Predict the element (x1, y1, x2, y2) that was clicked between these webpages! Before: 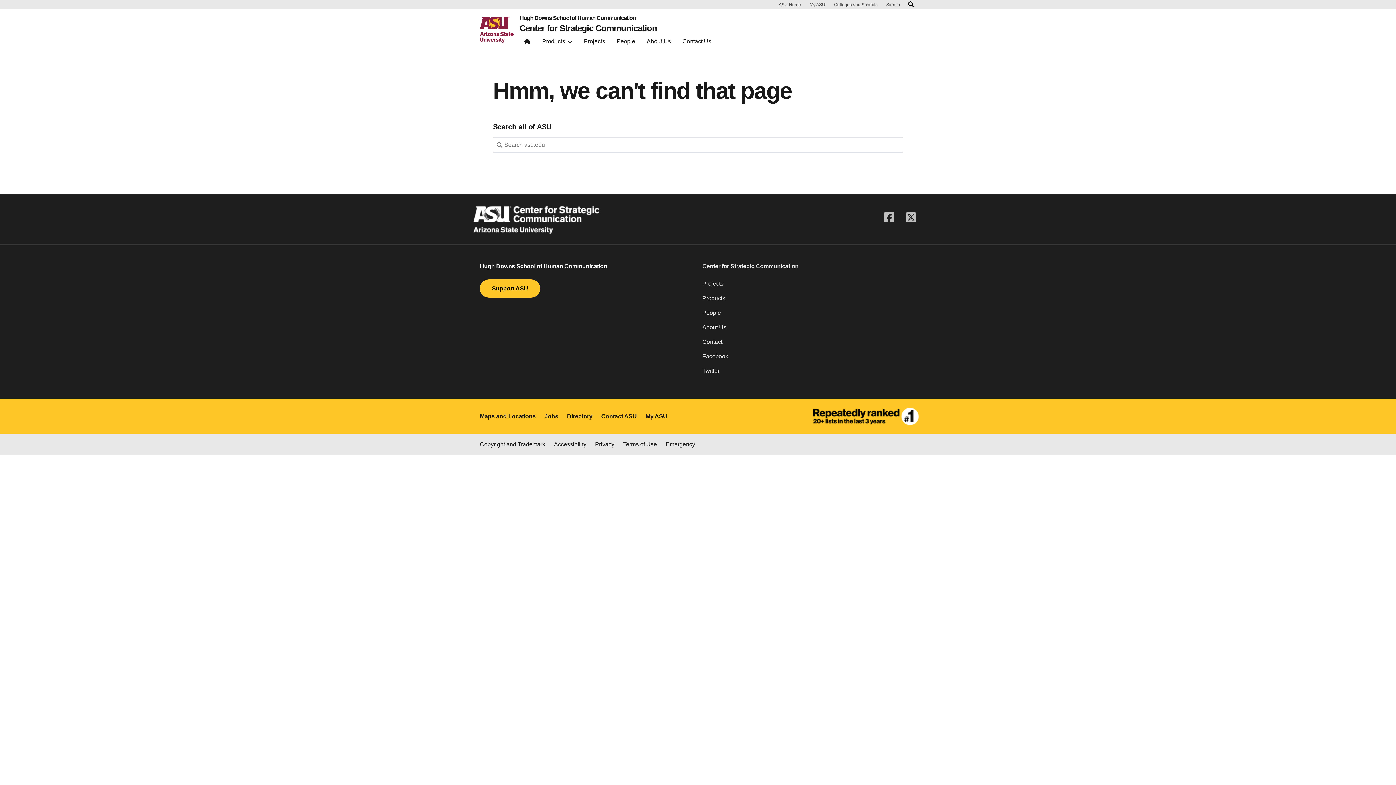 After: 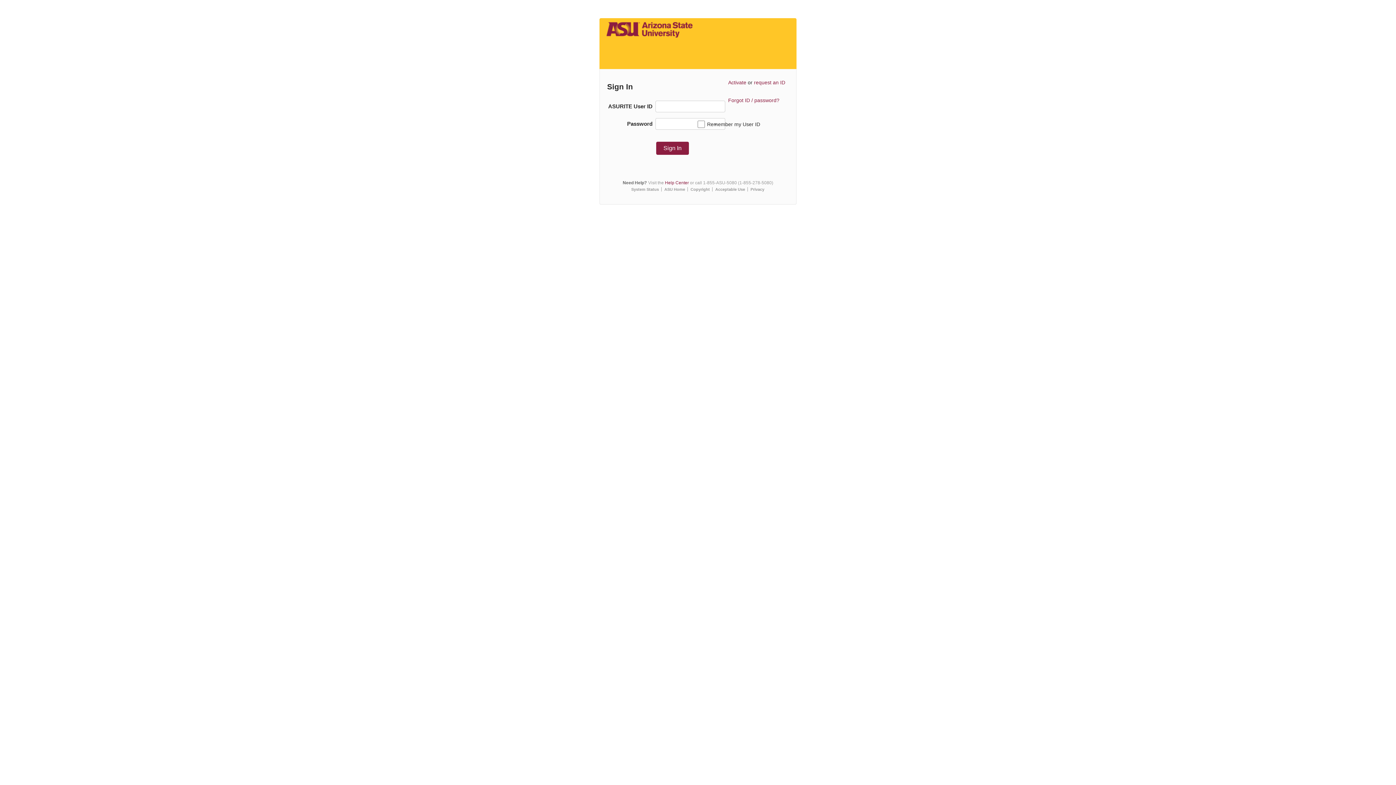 Action: label: Sign In bbox: (886, 2, 900, 6)